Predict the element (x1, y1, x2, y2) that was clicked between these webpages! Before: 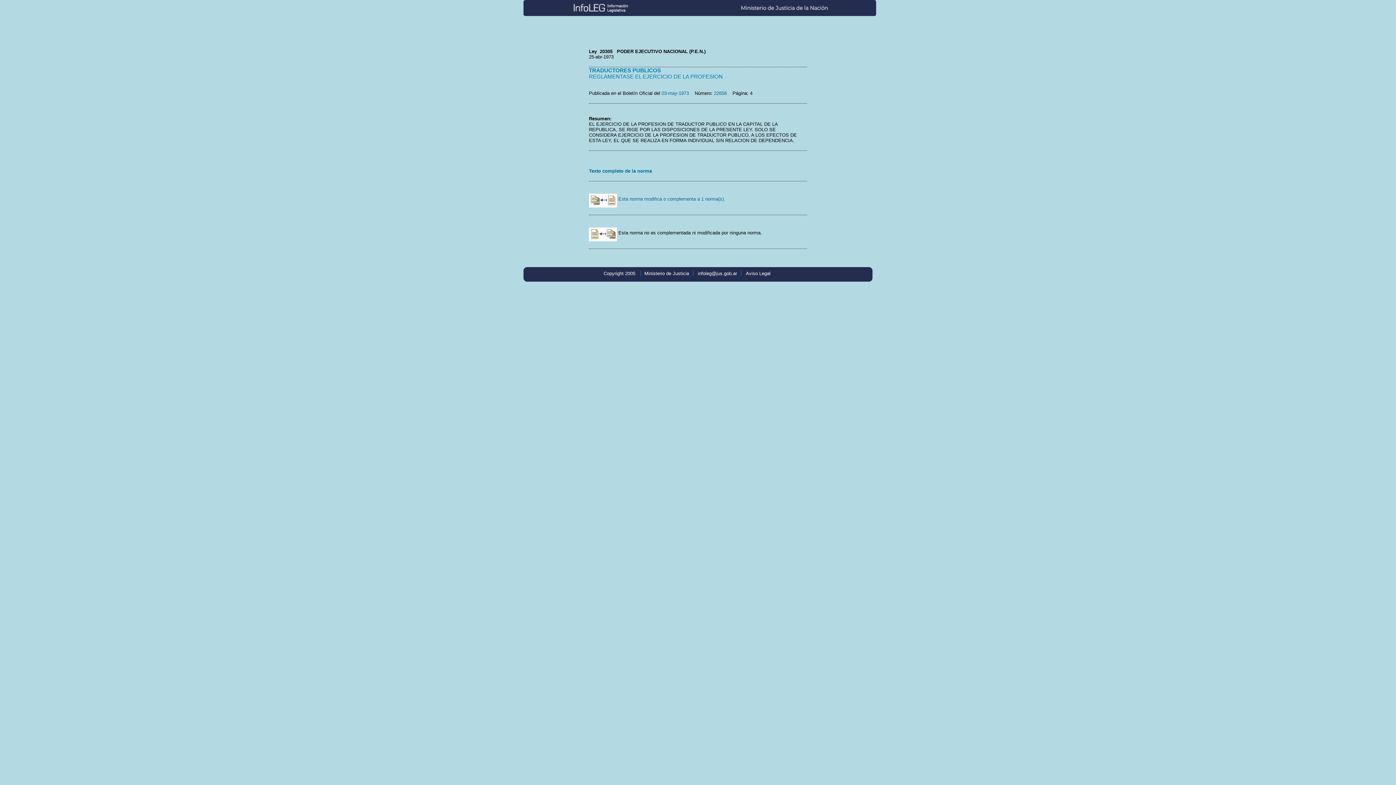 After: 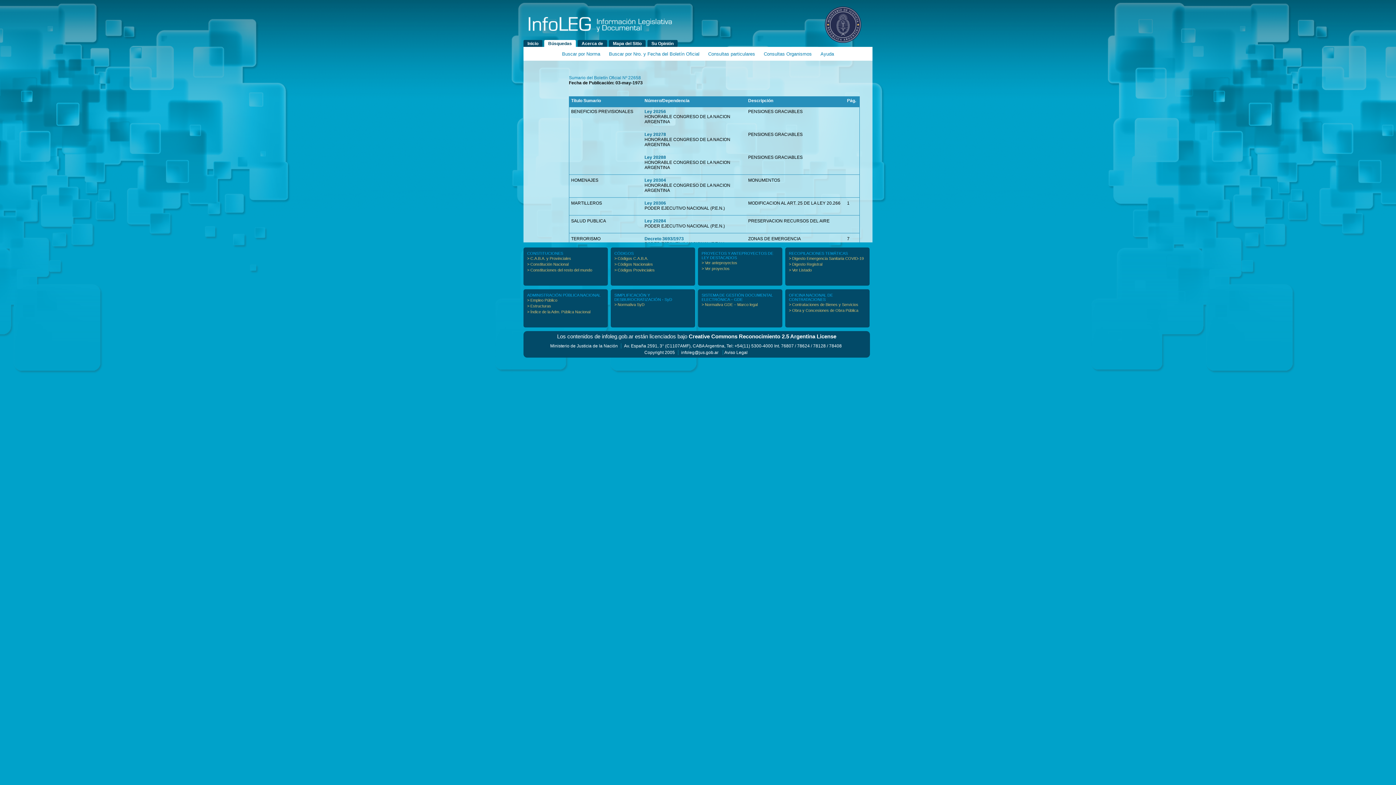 Action: label: 22658 bbox: (714, 90, 726, 96)